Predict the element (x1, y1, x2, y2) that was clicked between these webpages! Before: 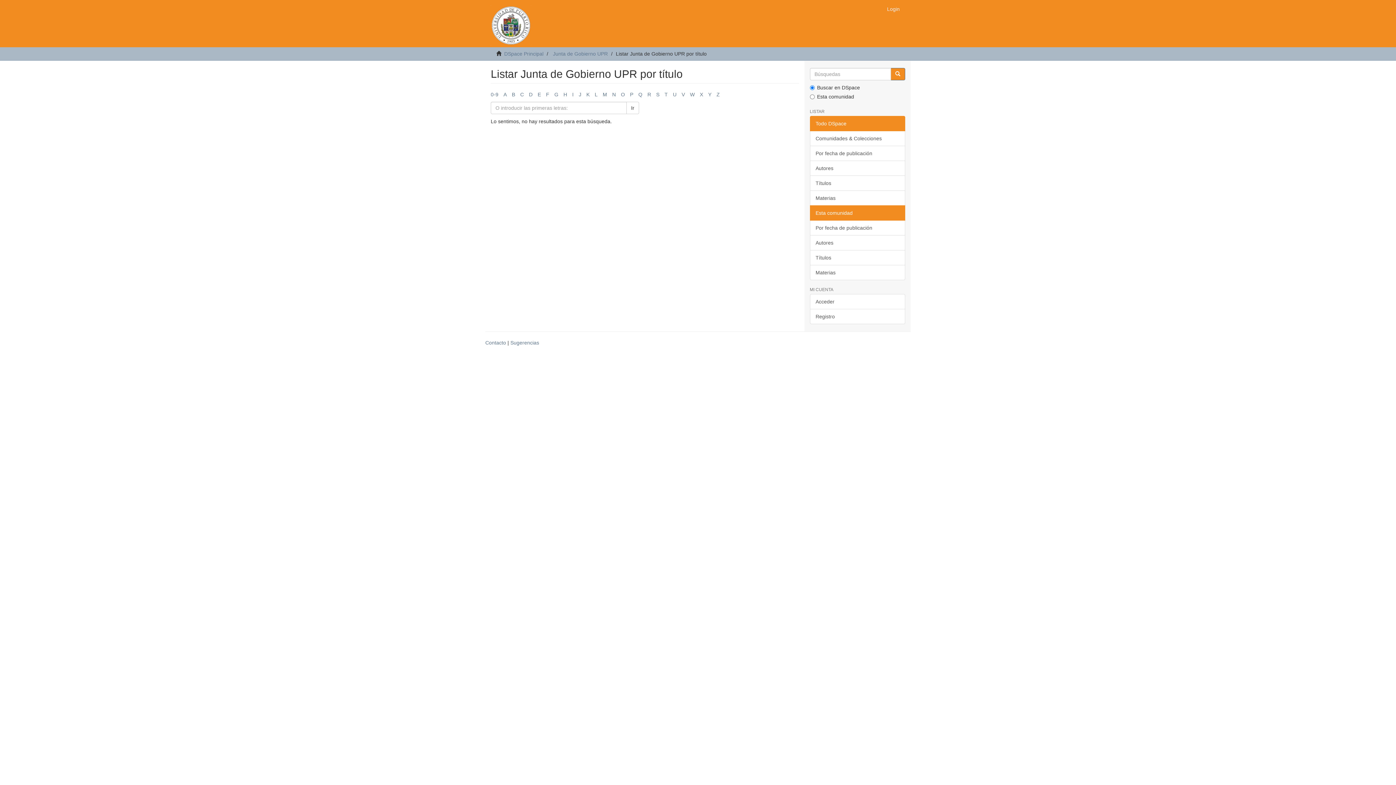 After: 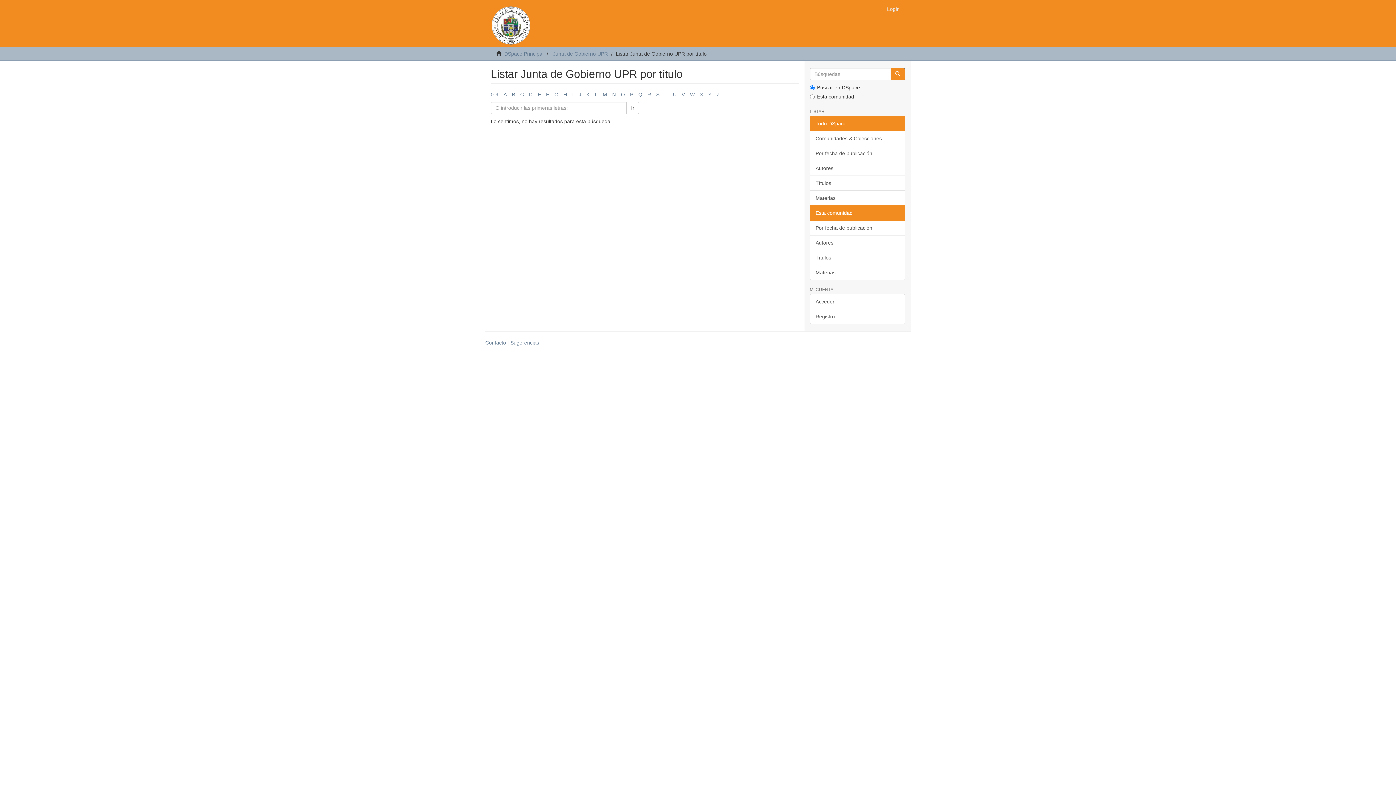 Action: label: V bbox: (681, 91, 685, 97)